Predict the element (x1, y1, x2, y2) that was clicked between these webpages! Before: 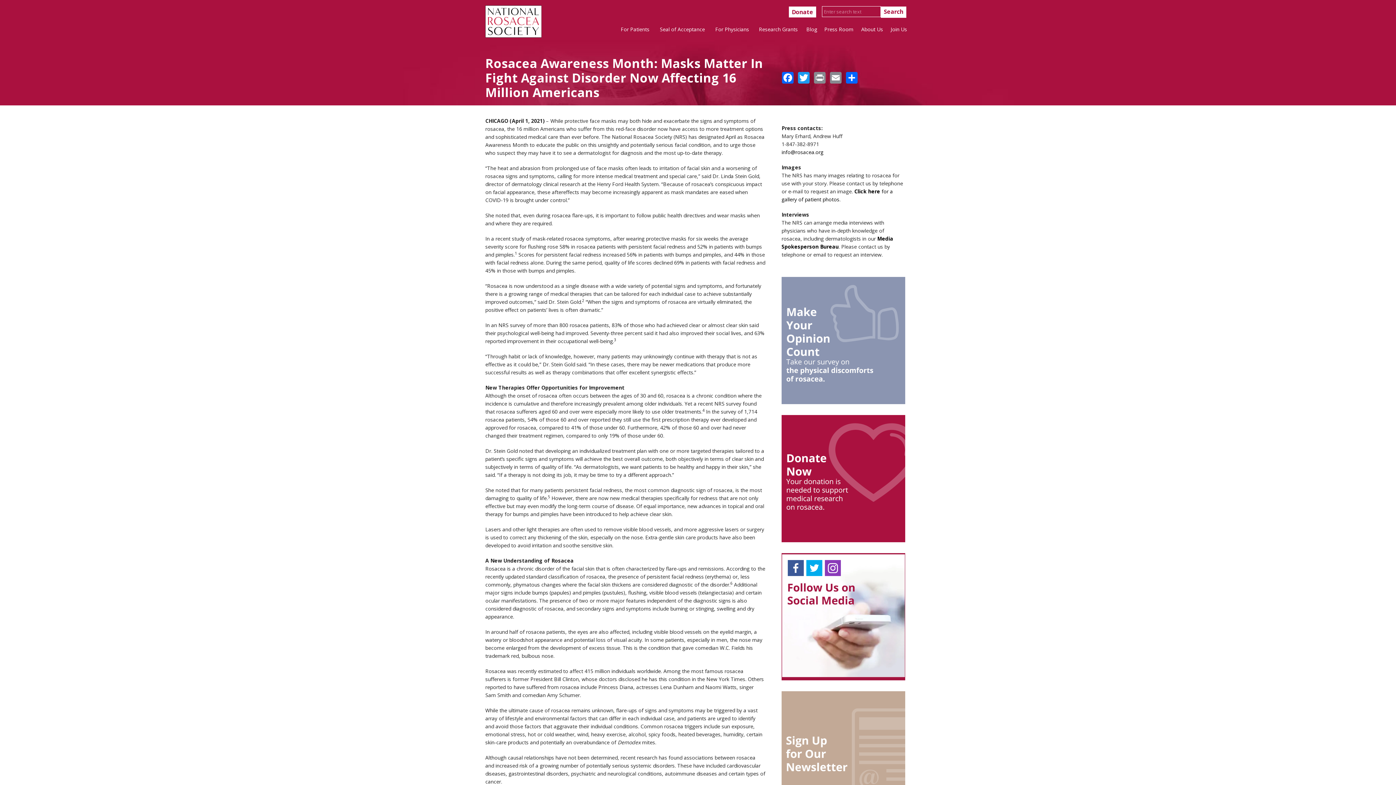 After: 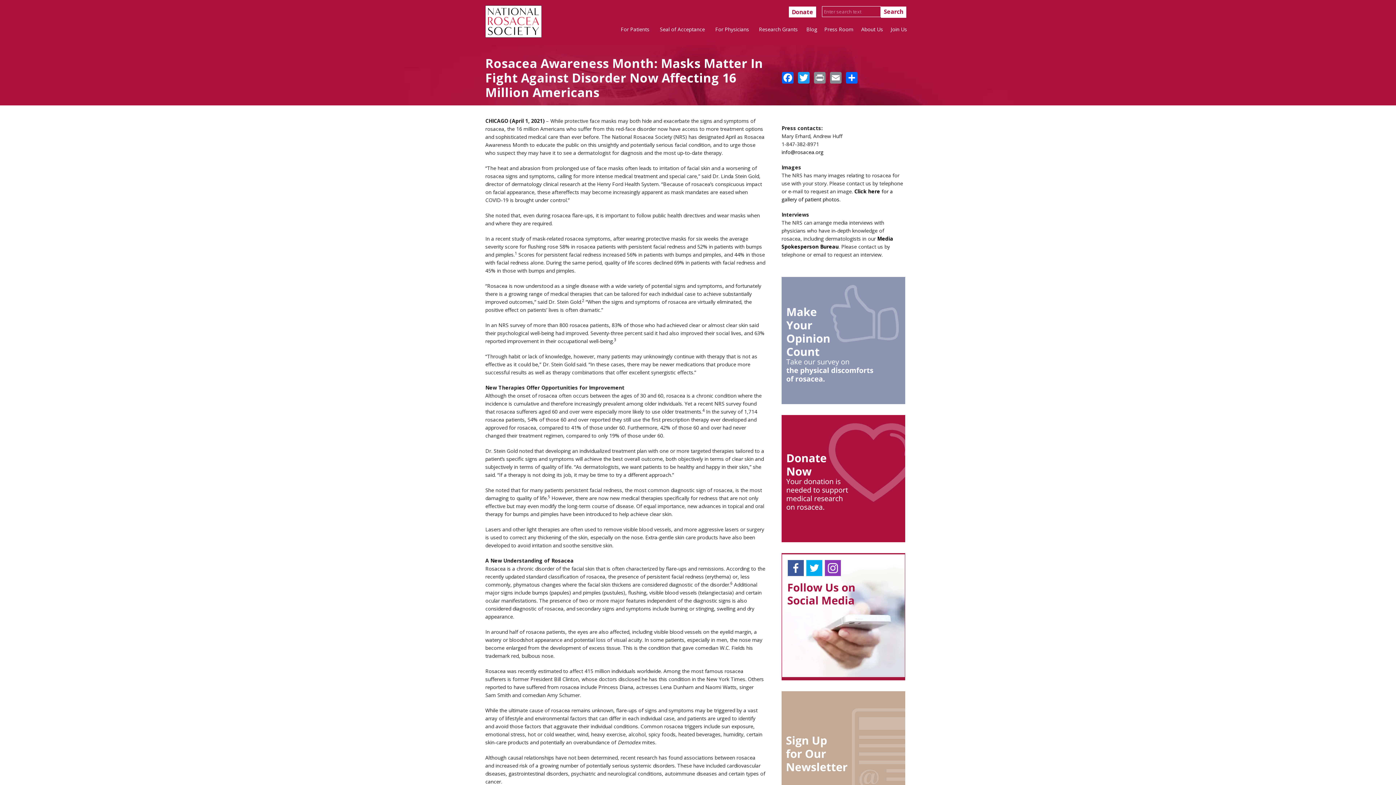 Action: bbox: (788, 571, 804, 577)